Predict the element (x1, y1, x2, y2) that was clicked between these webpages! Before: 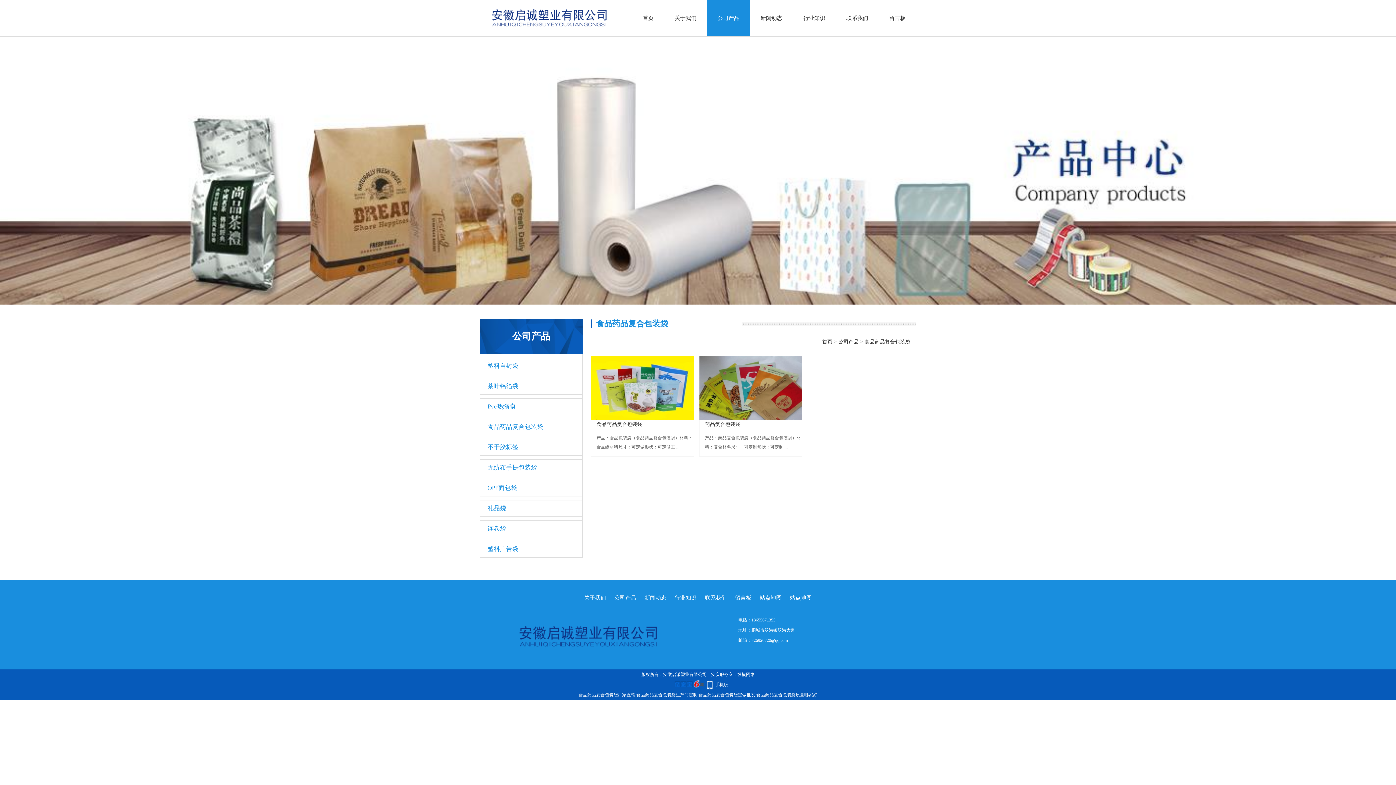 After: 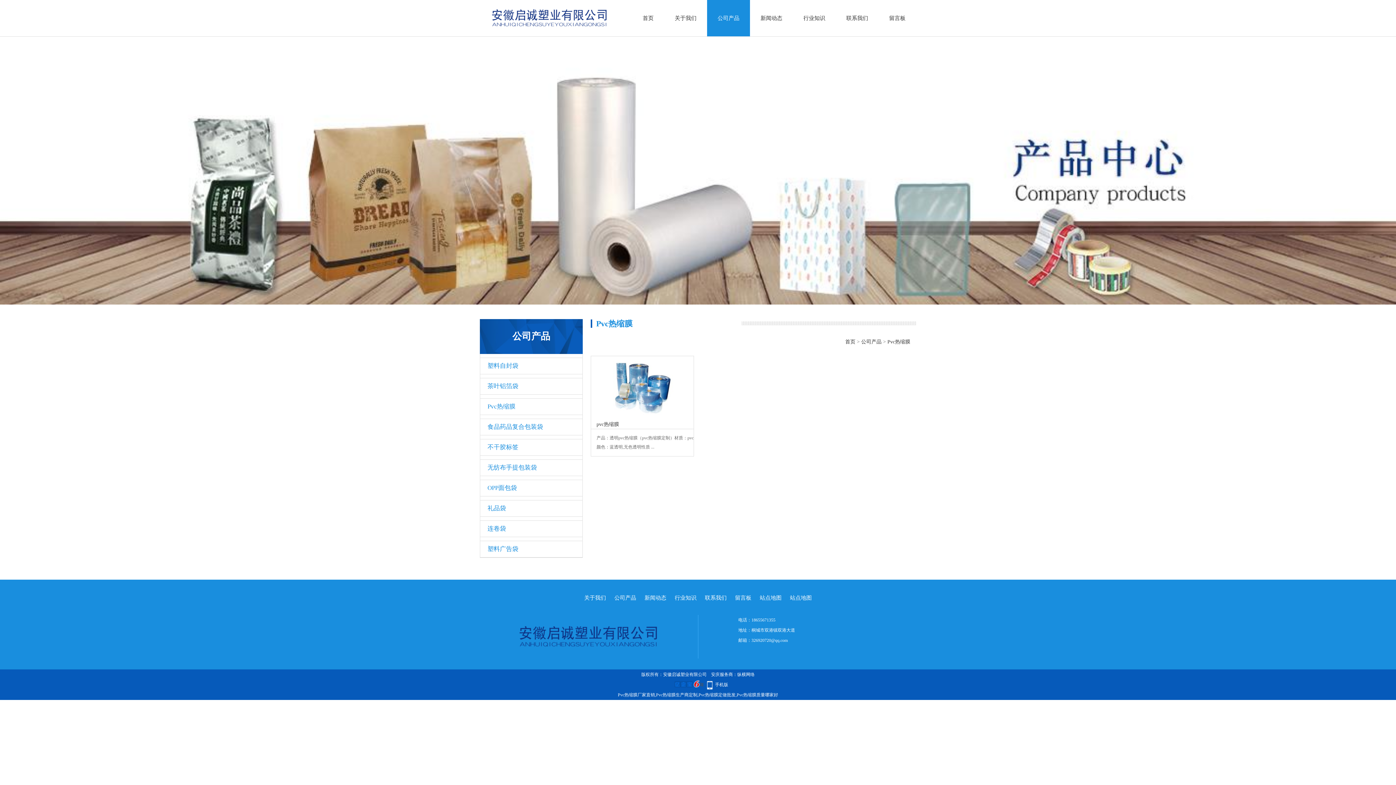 Action: bbox: (480, 398, 582, 415) label: Pvc热缩膜